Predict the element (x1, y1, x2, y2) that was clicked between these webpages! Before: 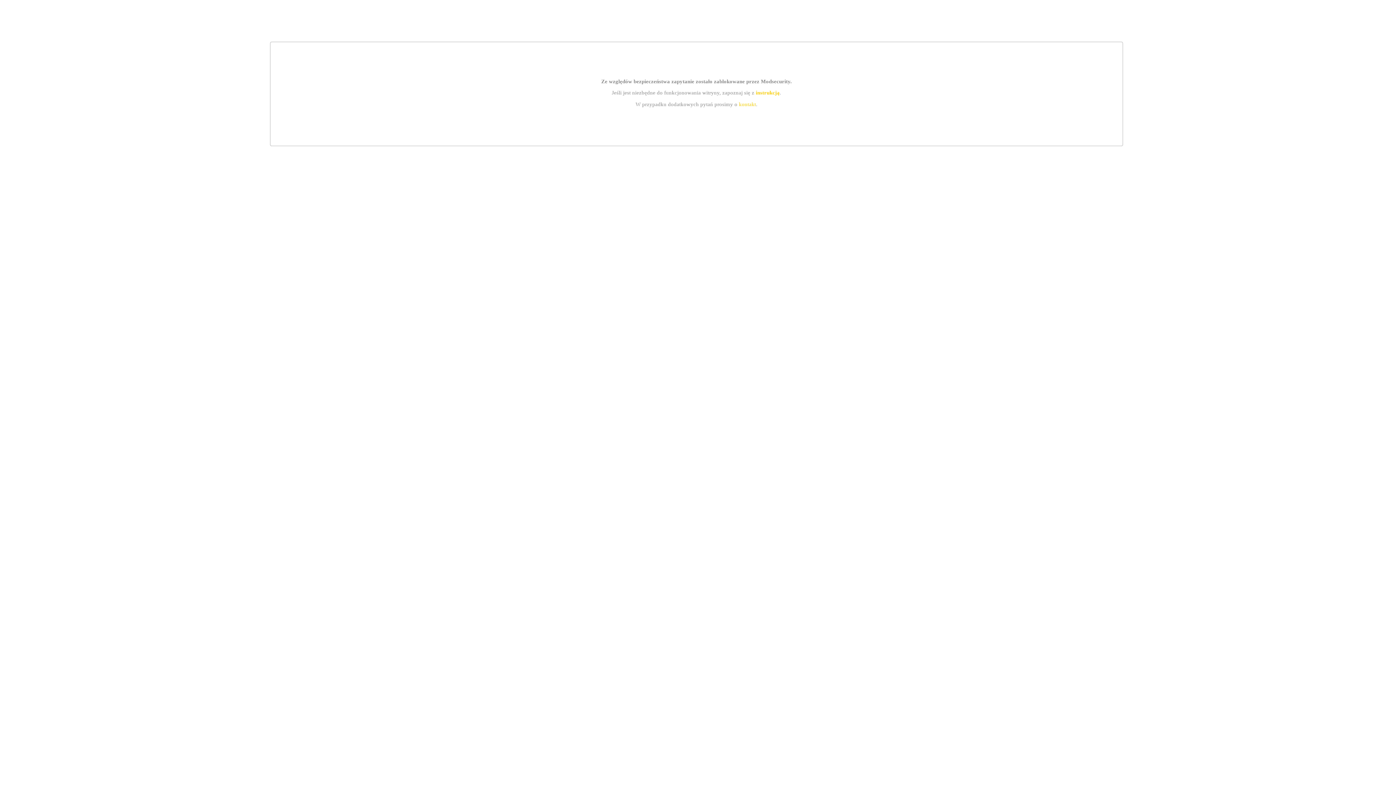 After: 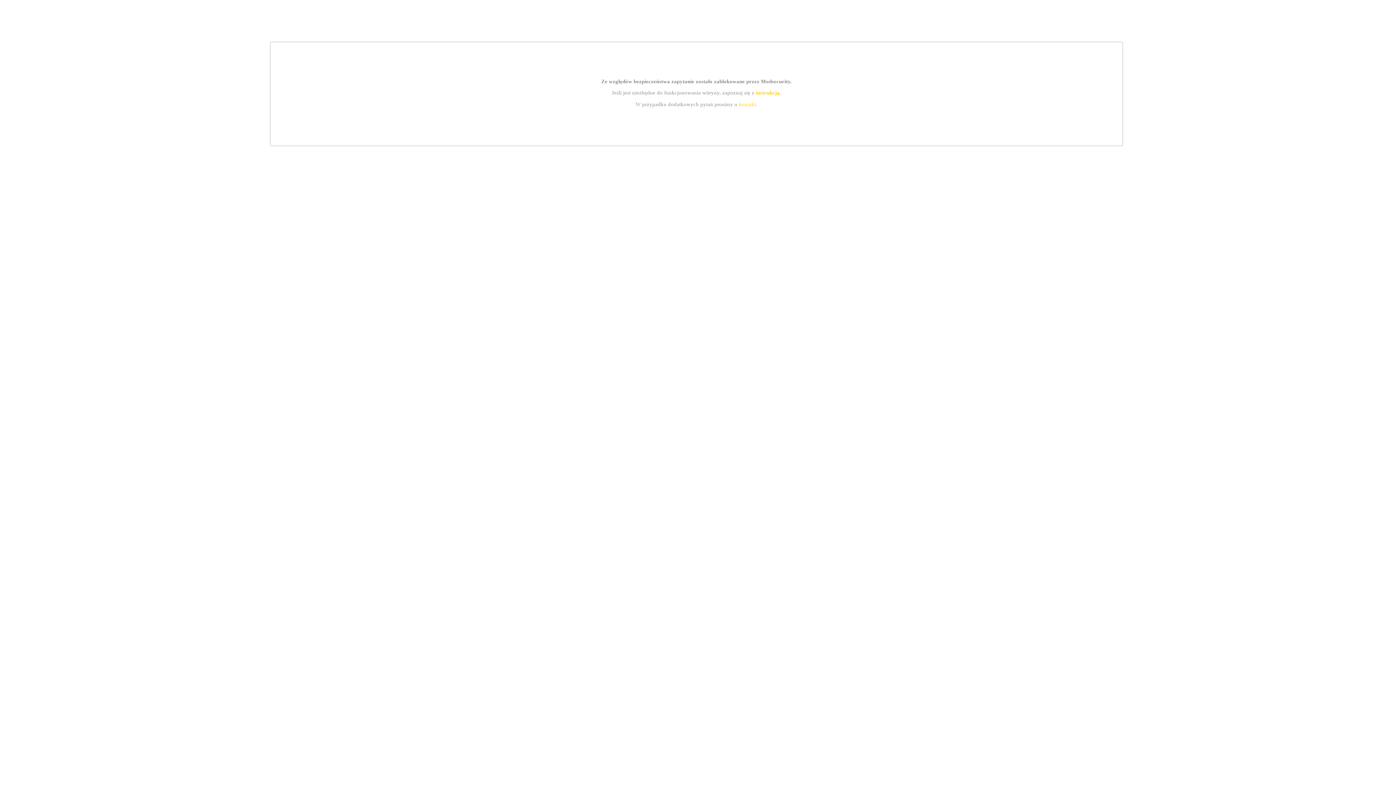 Action: bbox: (739, 101, 756, 107) label: kontakt